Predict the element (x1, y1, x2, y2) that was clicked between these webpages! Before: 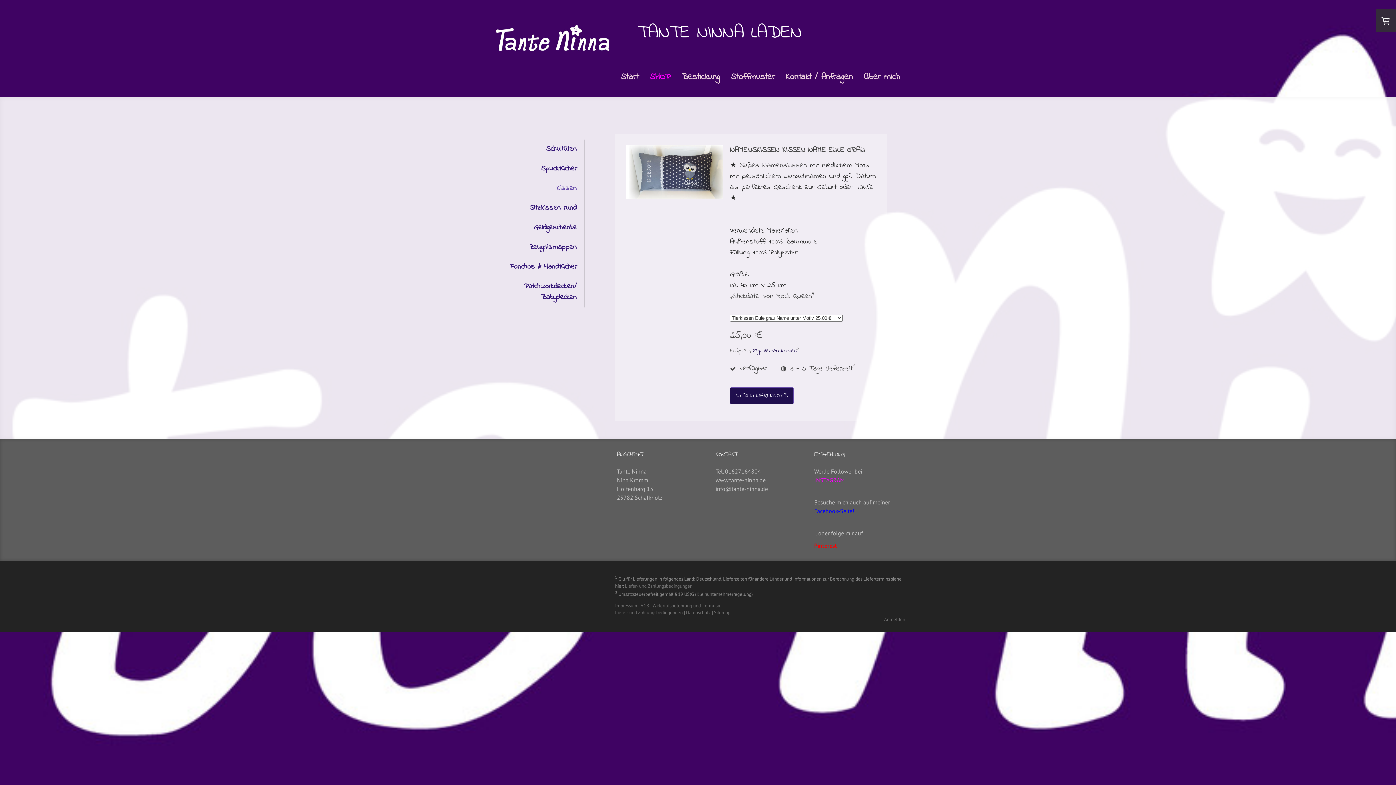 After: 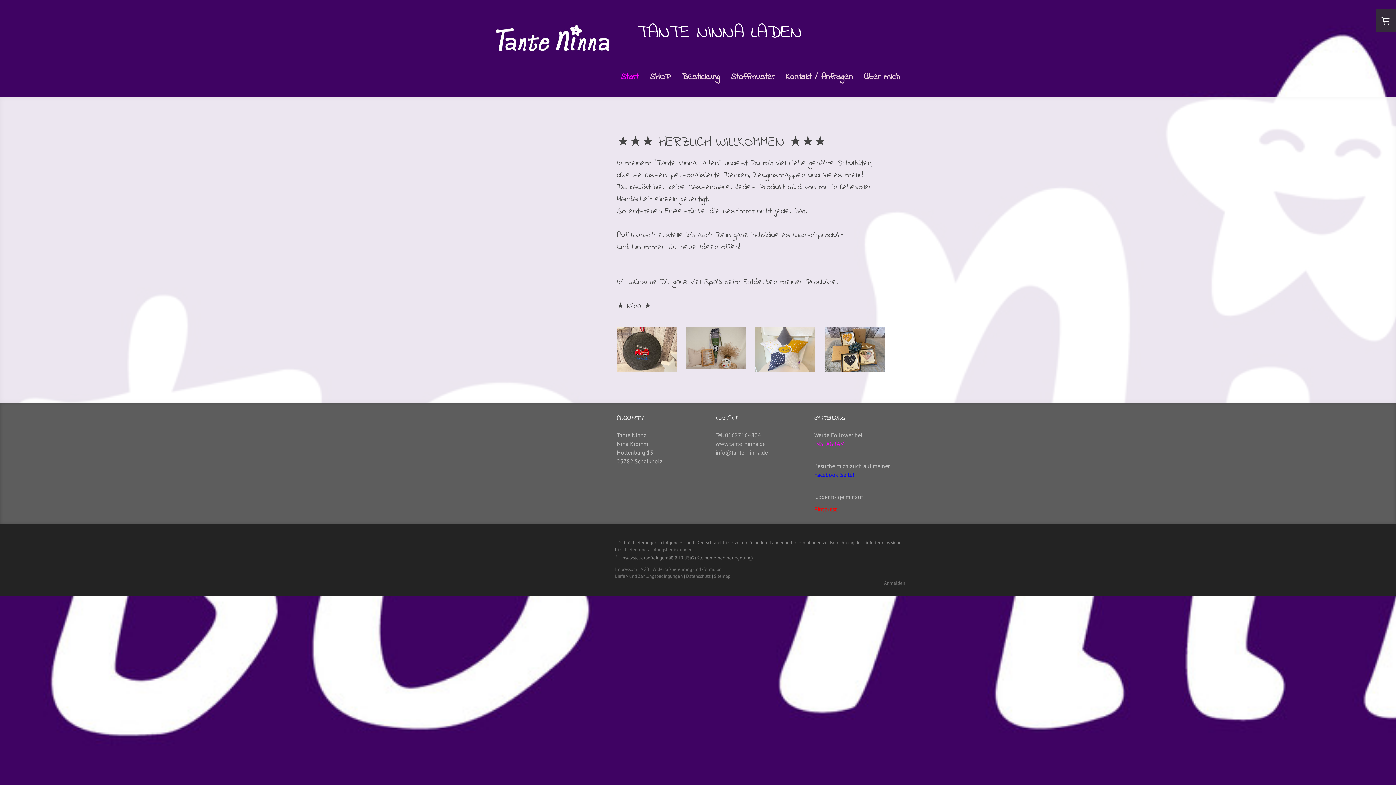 Action: label: Start bbox: (615, 66, 644, 89)